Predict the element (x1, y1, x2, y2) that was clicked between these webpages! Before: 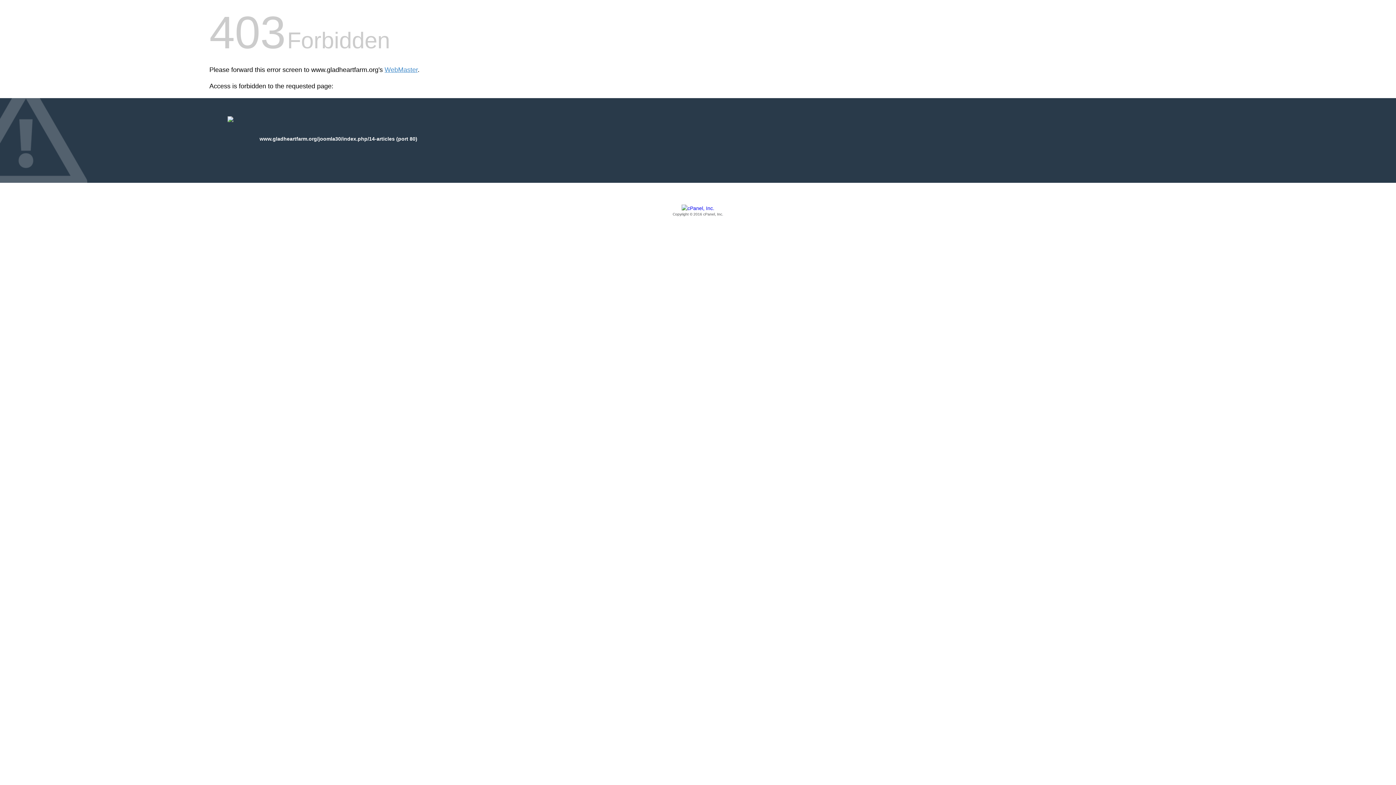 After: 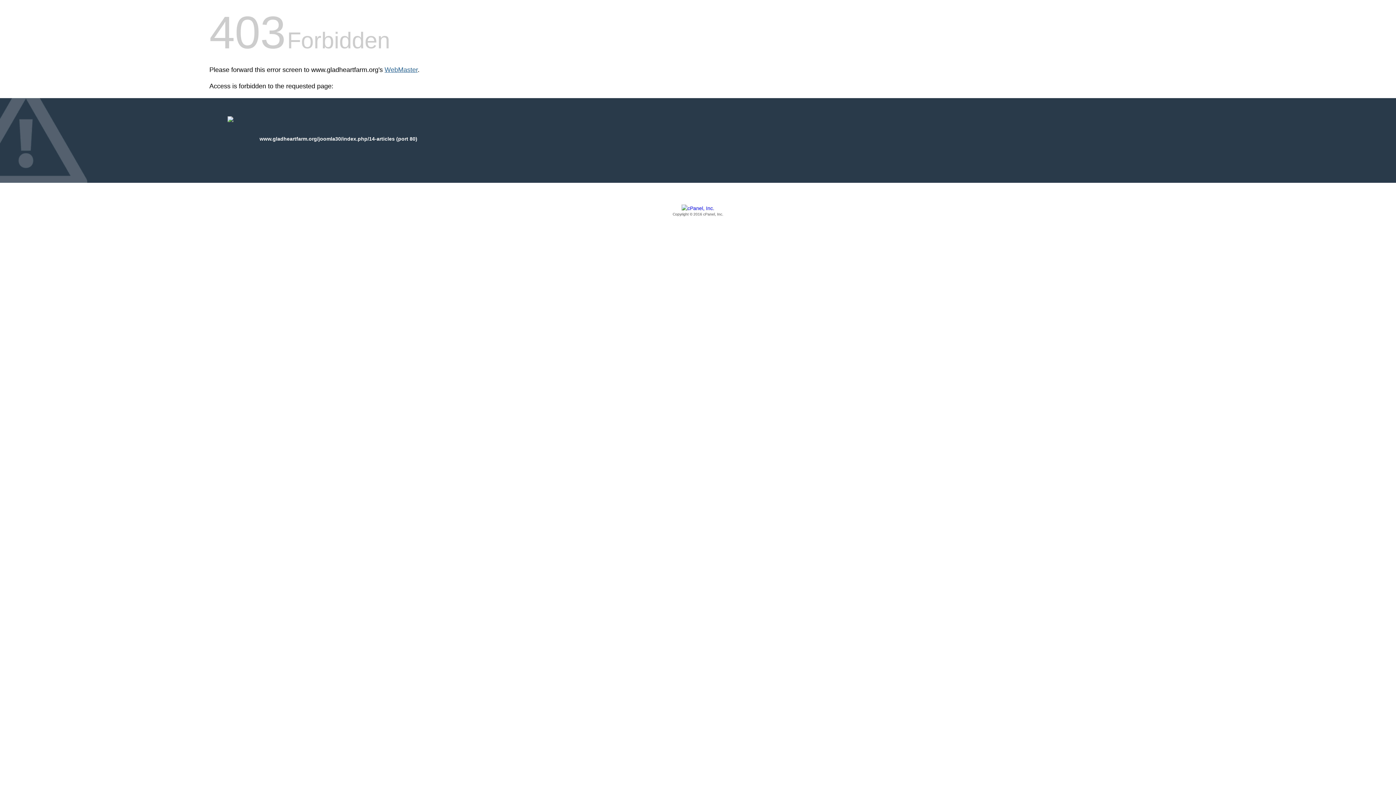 Action: bbox: (384, 66, 417, 73) label: WebMaster